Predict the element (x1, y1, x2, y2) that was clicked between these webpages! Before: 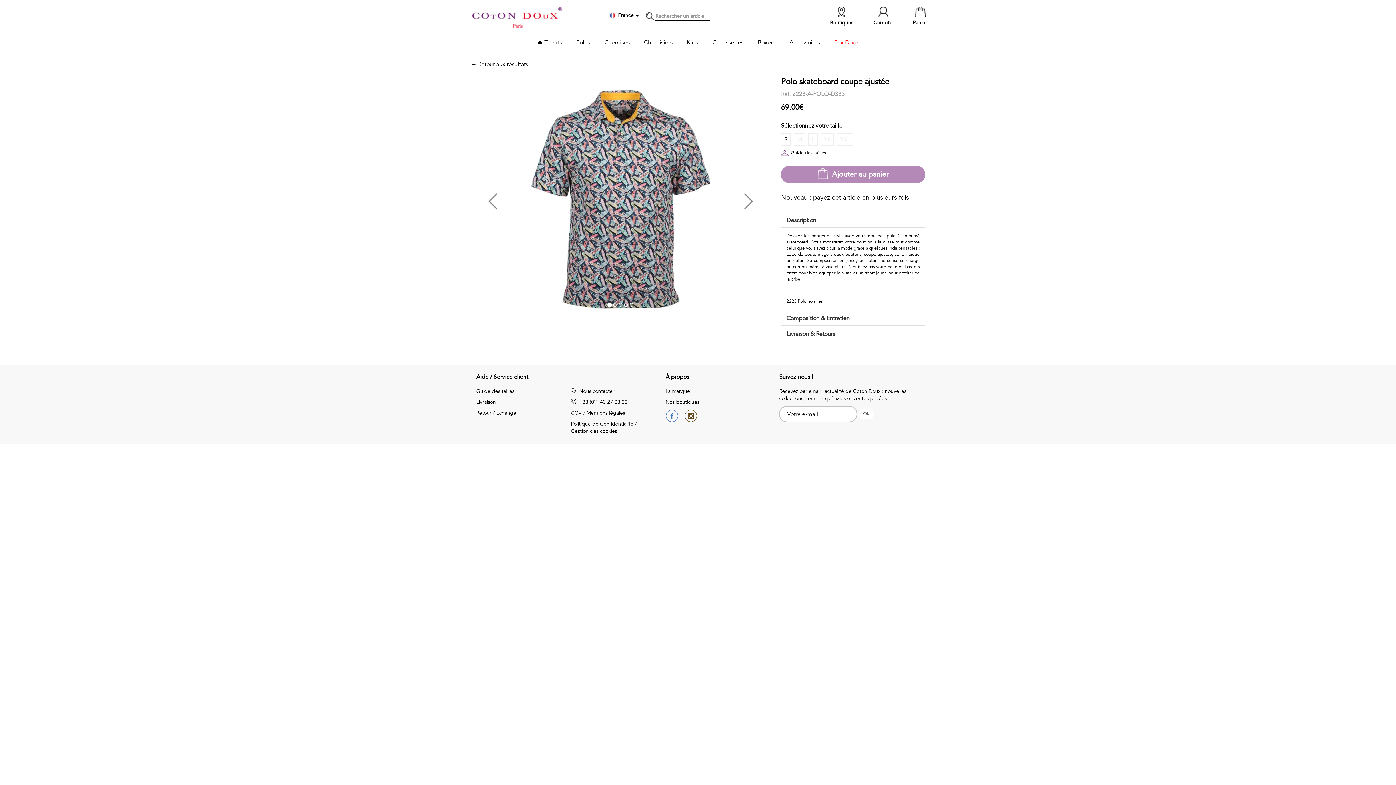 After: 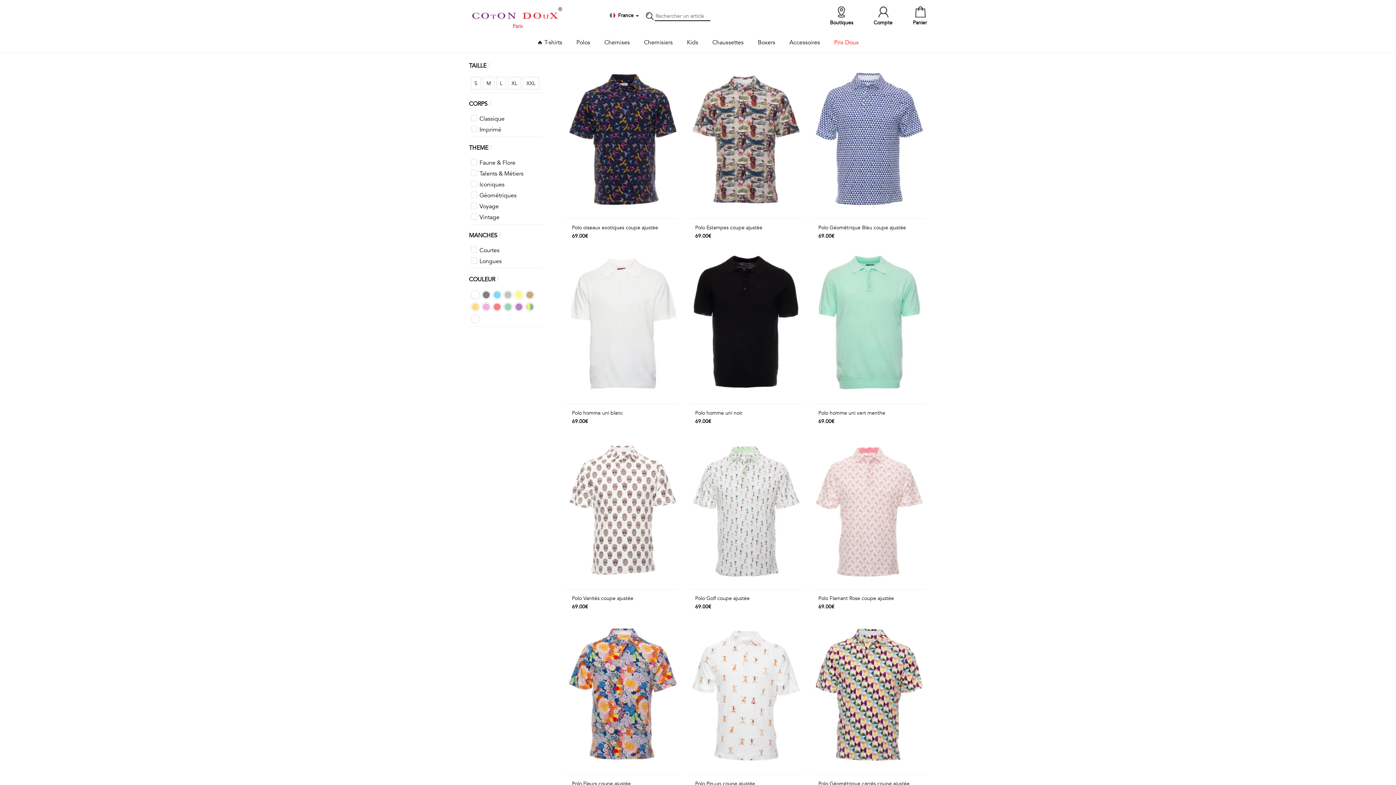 Action: bbox: (576, 38, 590, 46) label: Polos